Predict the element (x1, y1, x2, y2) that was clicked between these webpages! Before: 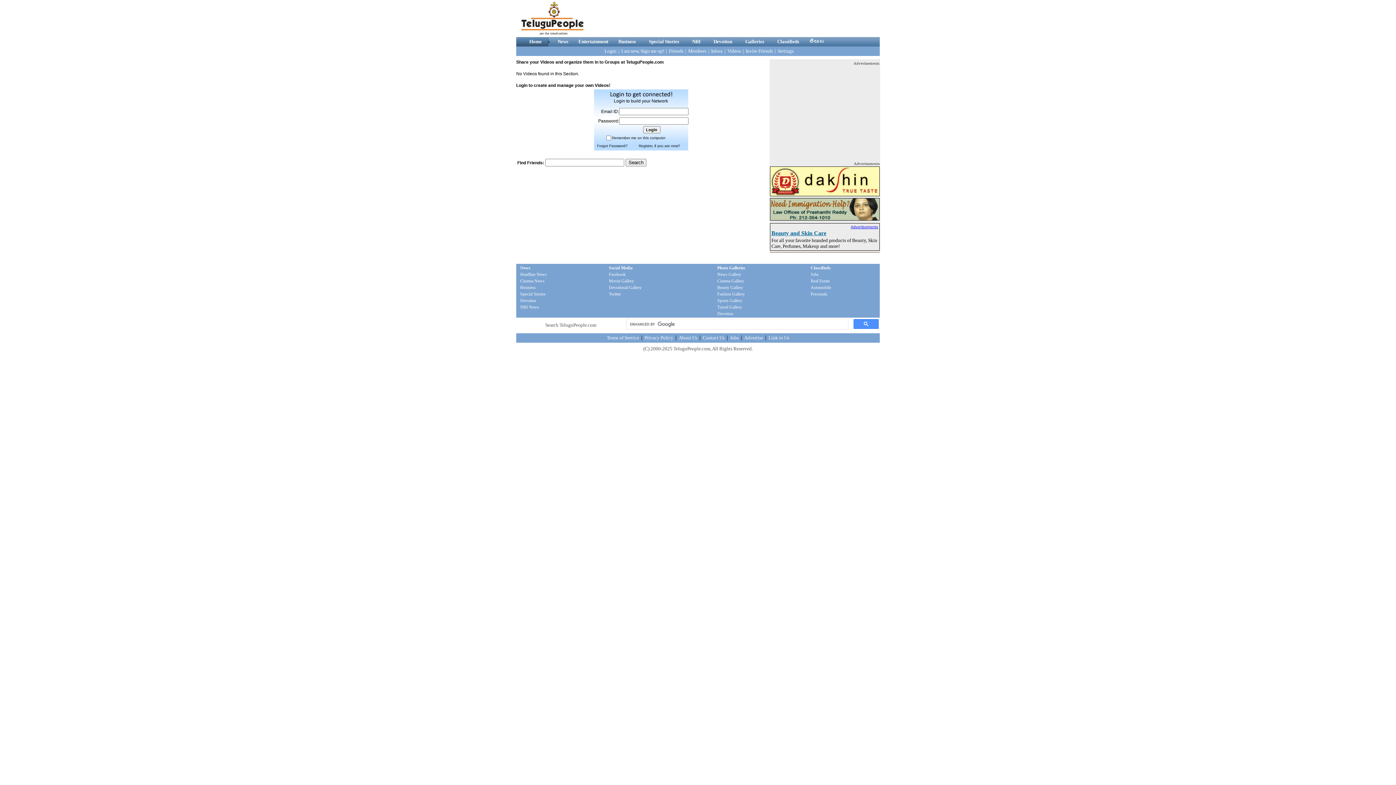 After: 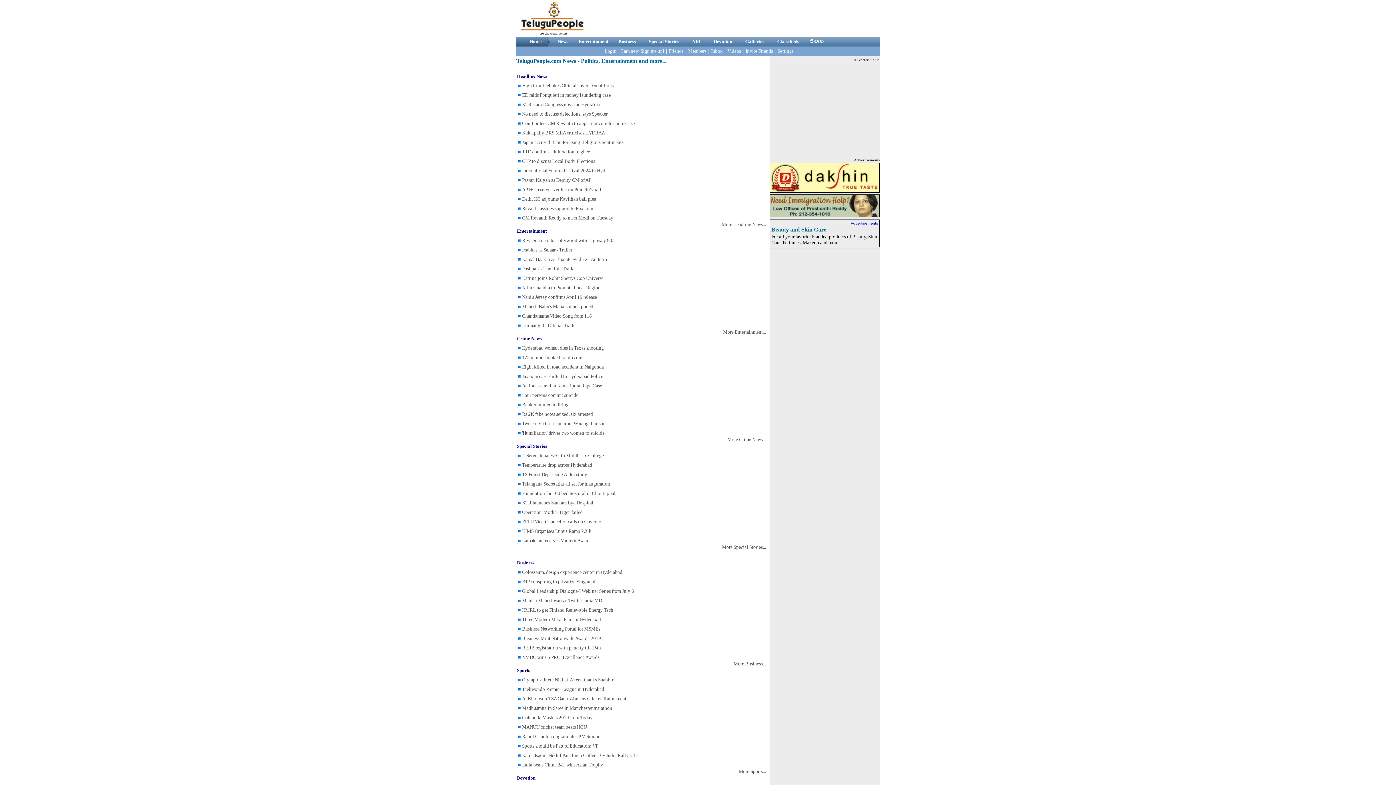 Action: label: Headline News bbox: (520, 272, 546, 277)